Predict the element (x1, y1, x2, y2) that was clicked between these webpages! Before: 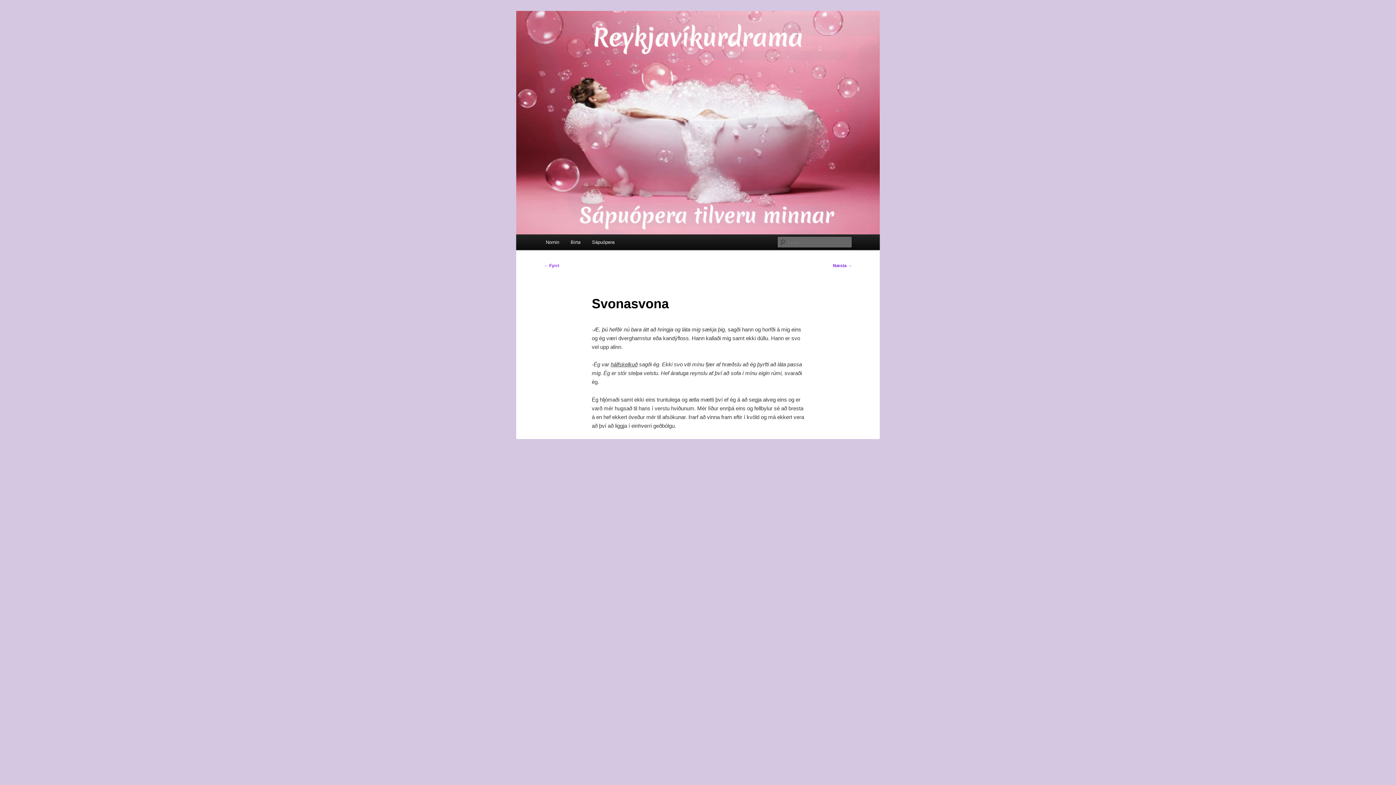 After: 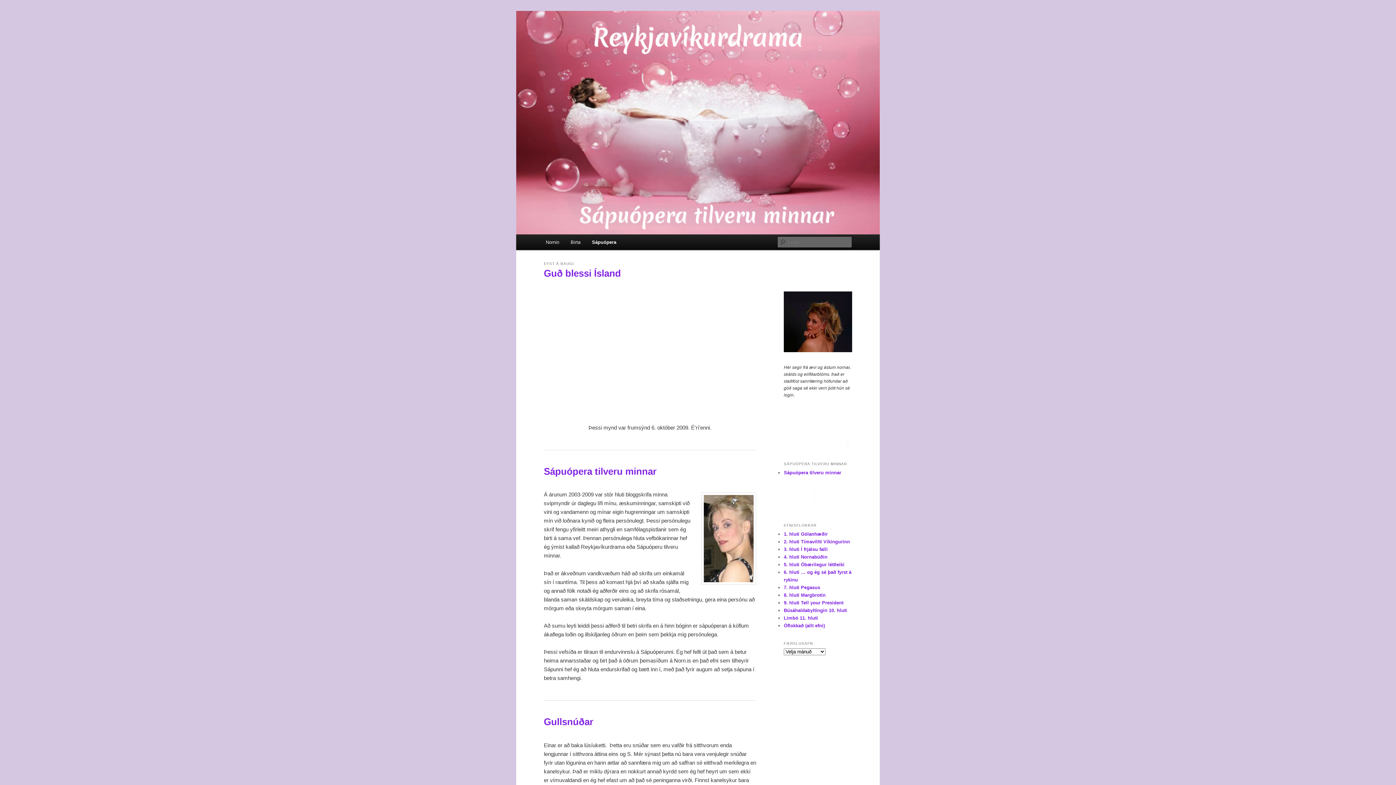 Action: label: Sápuópera bbox: (586, 234, 620, 250)